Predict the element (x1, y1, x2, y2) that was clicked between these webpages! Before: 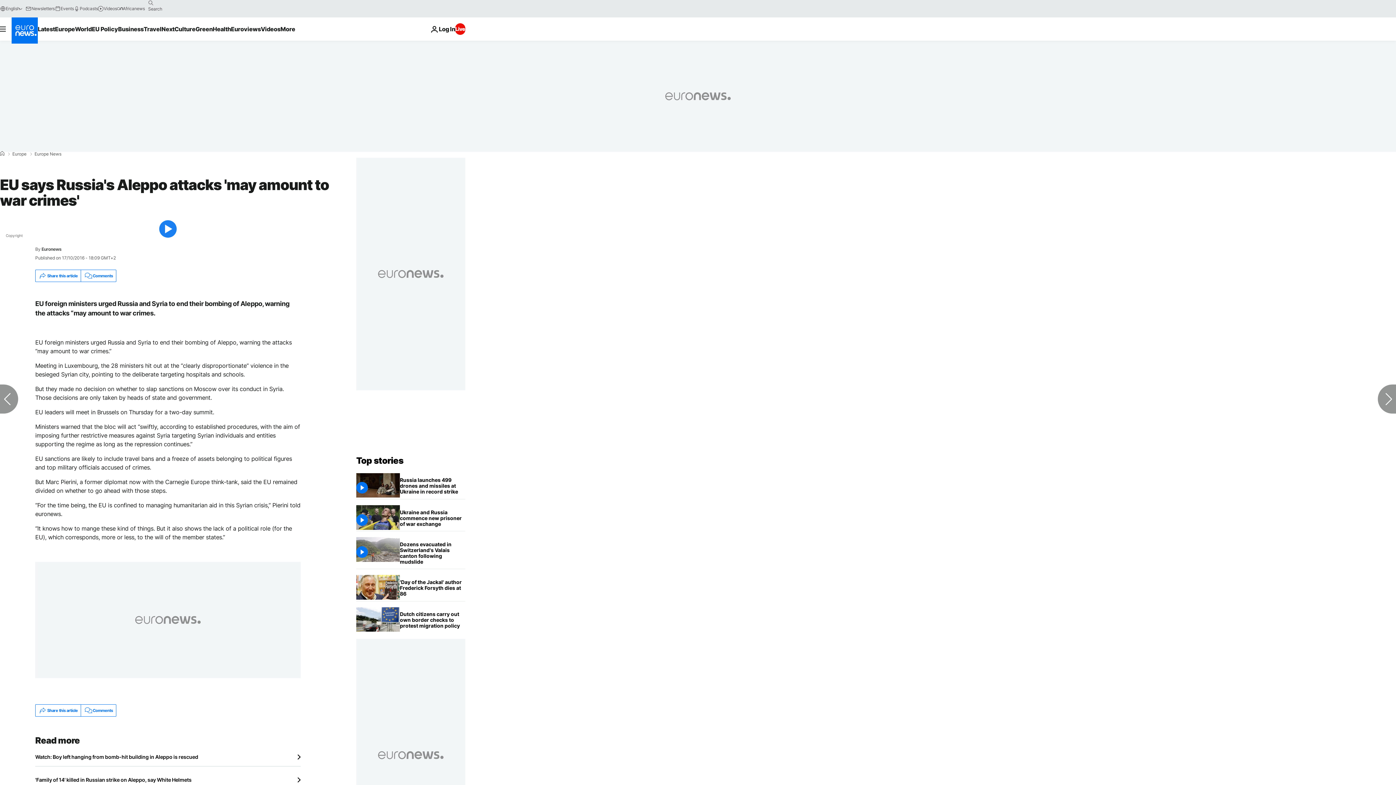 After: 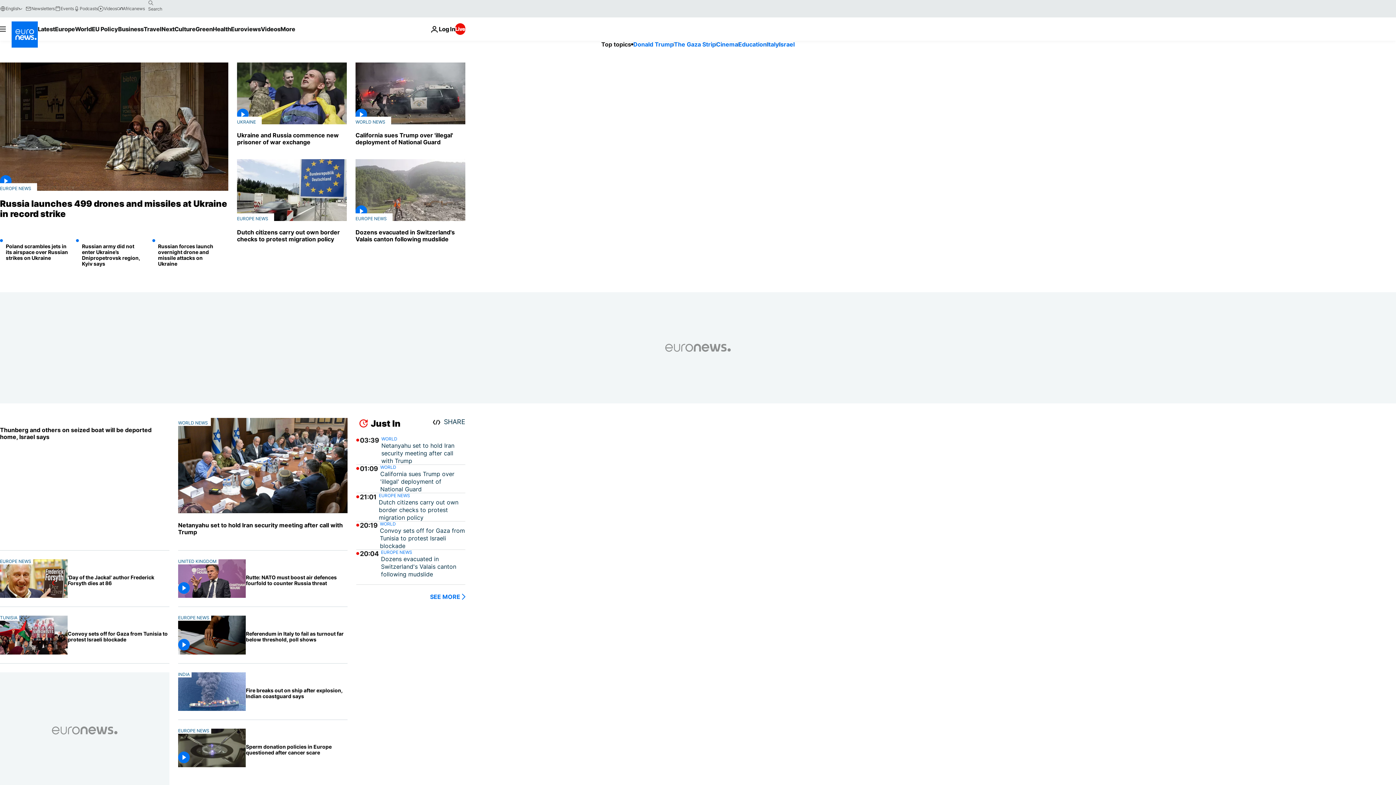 Action: bbox: (11, 17, 37, 43) label: Go to the Homepage